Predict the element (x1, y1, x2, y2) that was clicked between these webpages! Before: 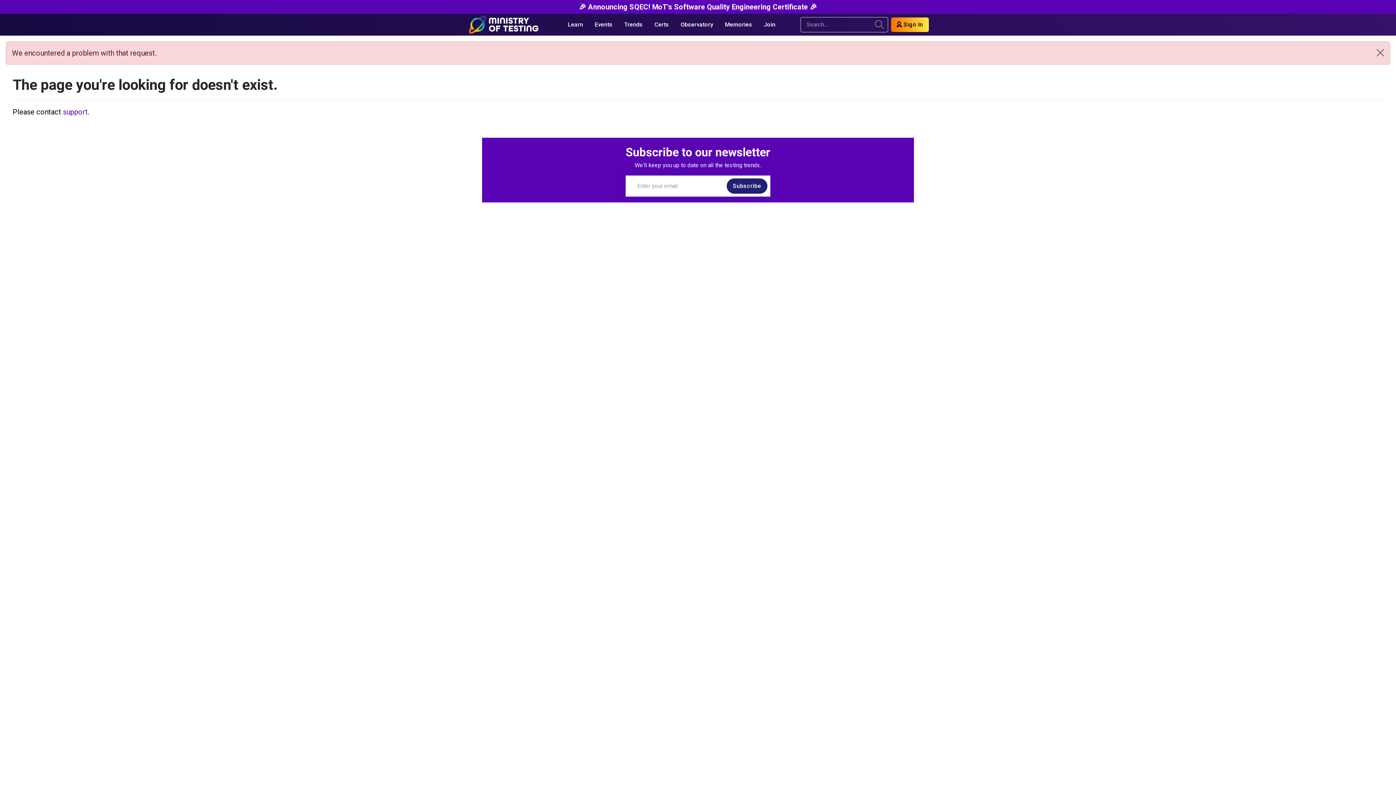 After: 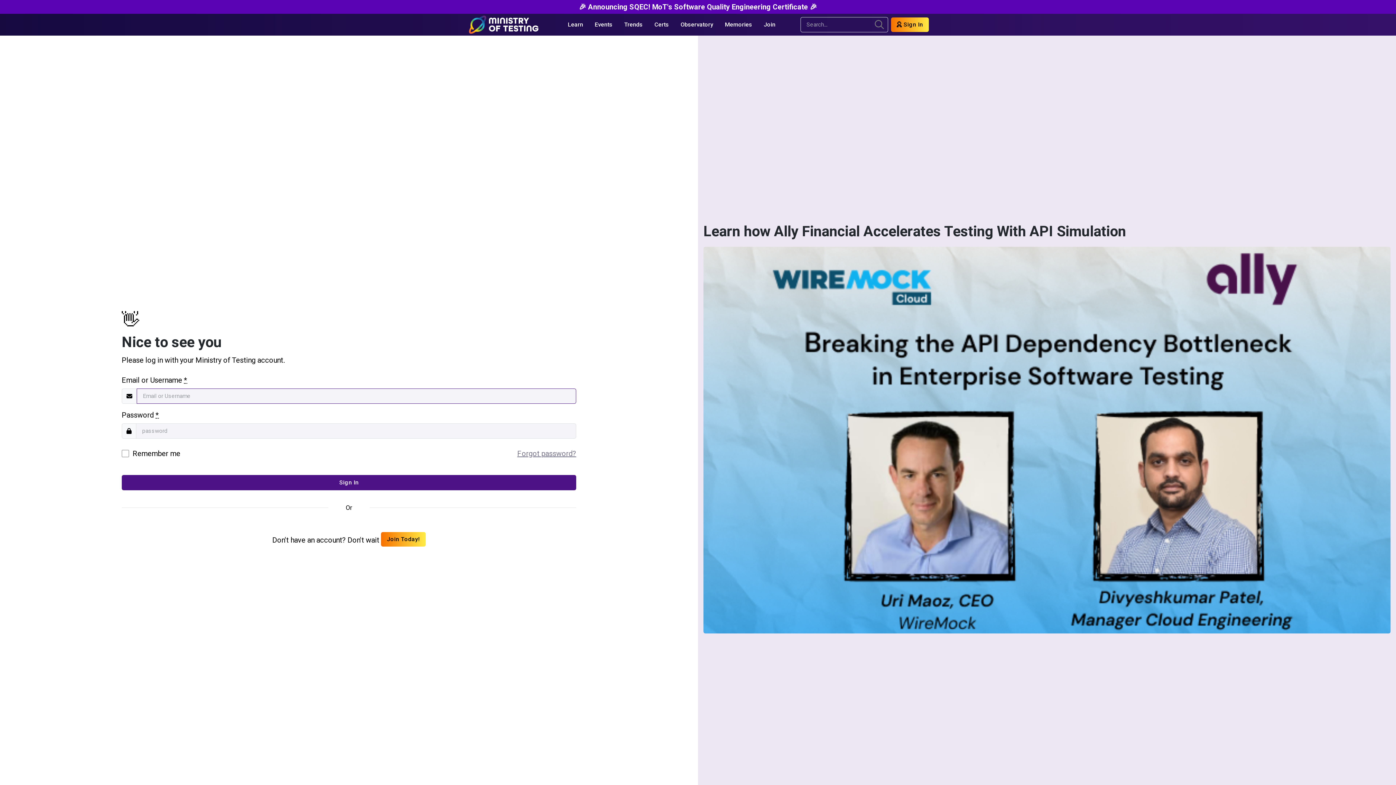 Action: bbox: (891, 17, 929, 32) label:  Sign In